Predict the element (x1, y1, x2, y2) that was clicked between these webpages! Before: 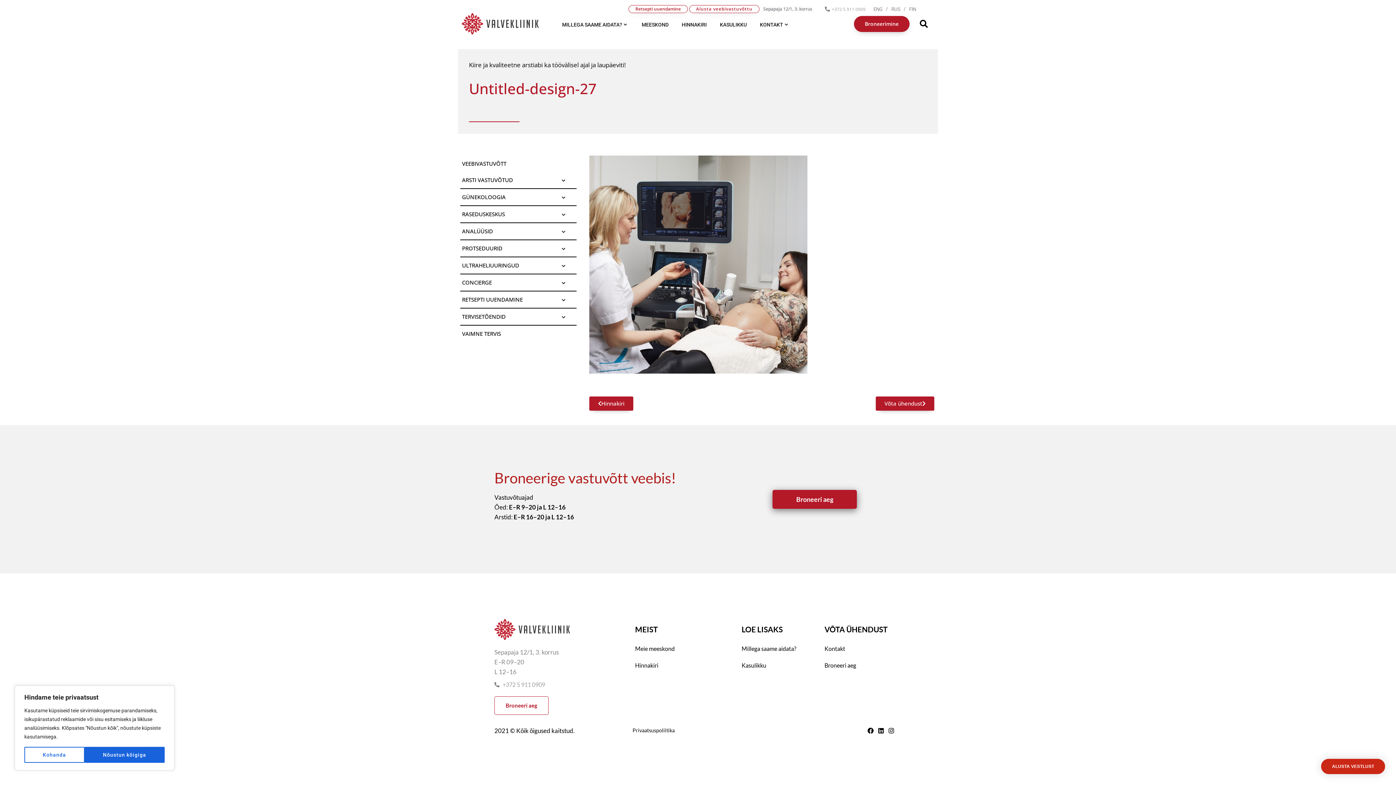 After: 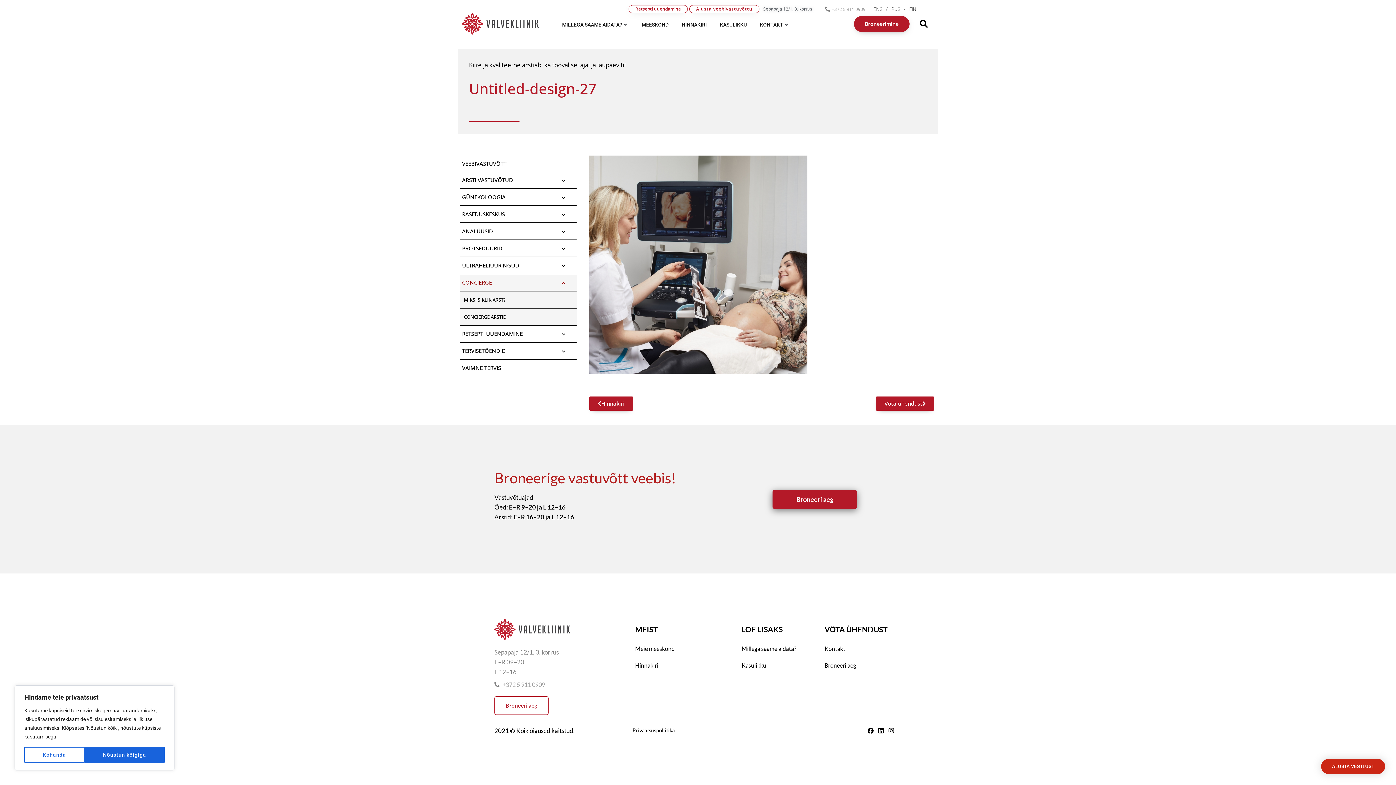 Action: label: Toggle Submenu bbox: (551, 274, 576, 290)